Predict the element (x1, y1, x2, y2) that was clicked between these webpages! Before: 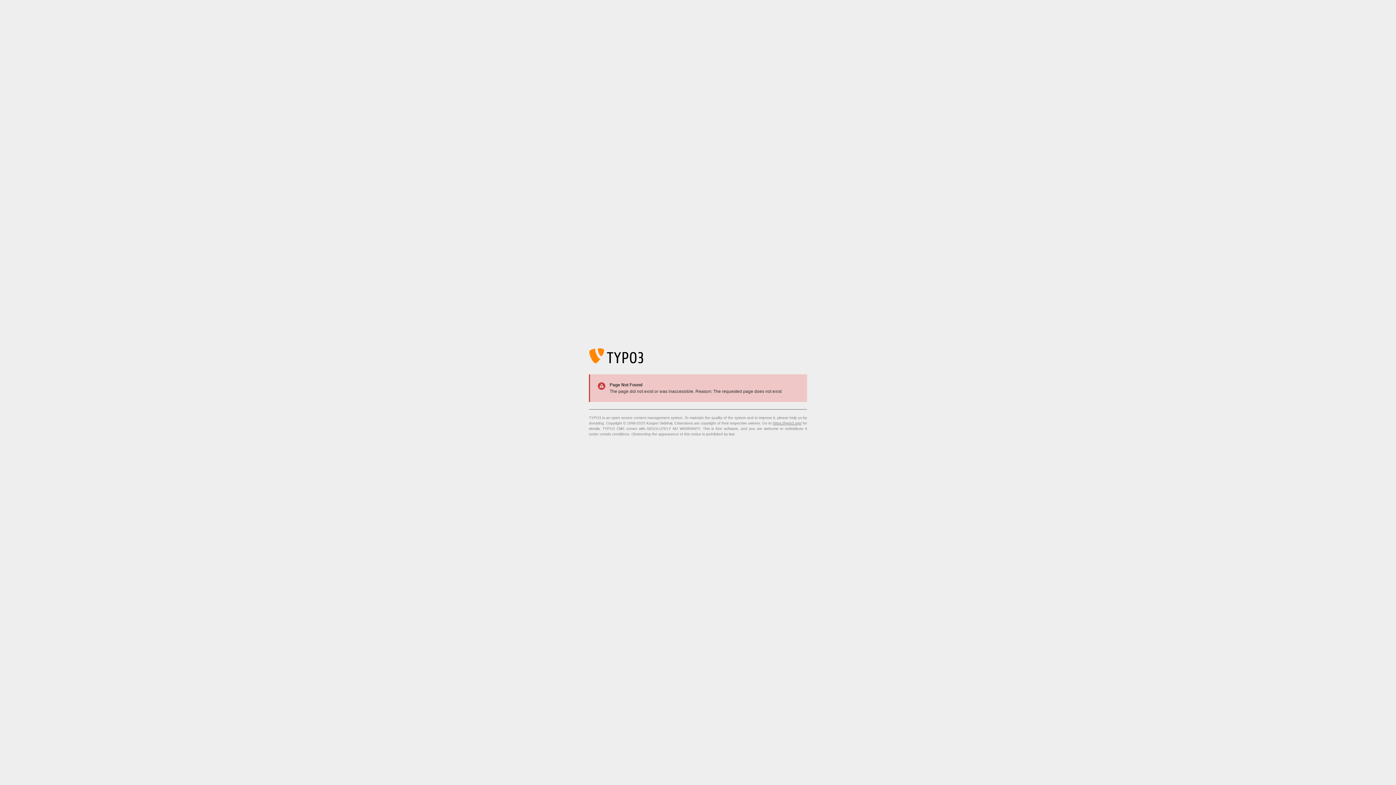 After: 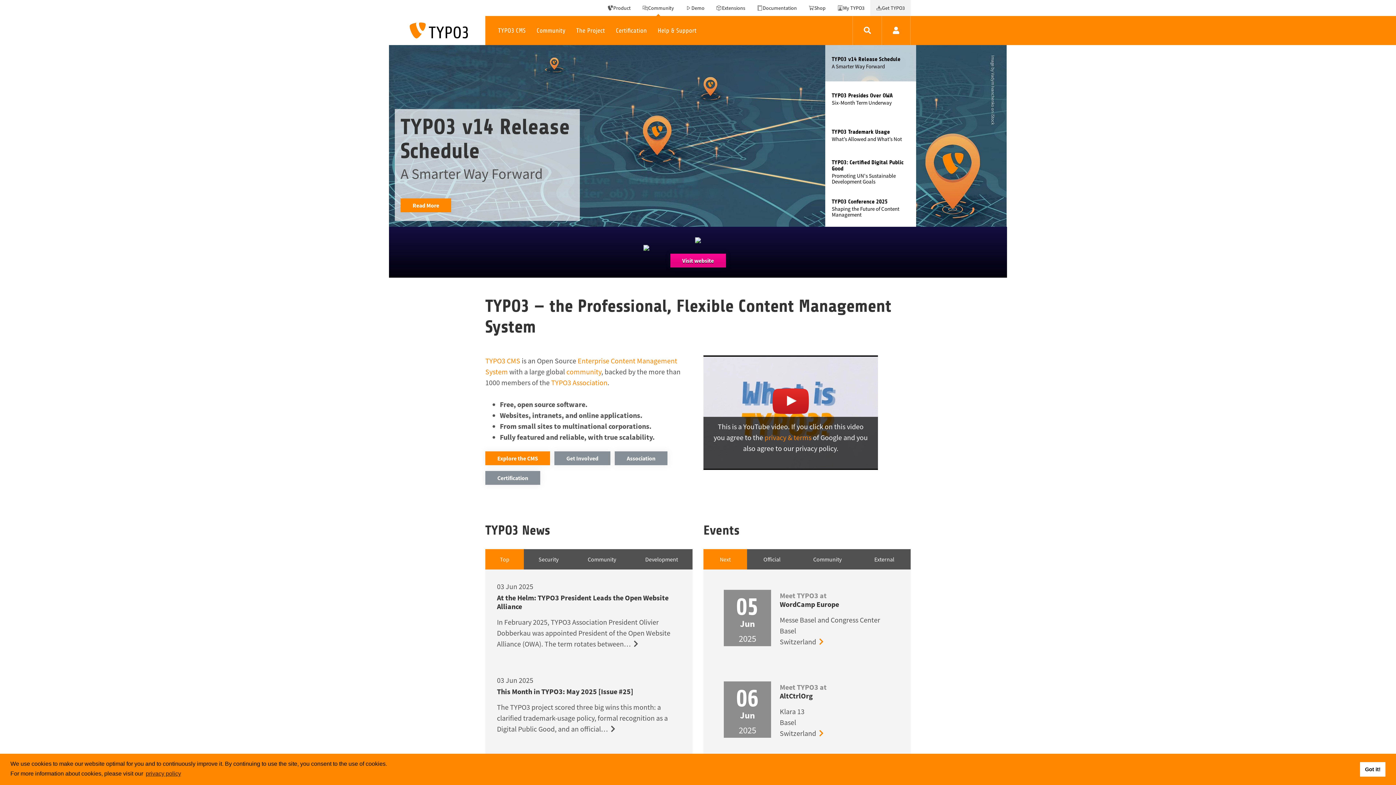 Action: bbox: (773, 421, 801, 425) label: https://typo3.org/